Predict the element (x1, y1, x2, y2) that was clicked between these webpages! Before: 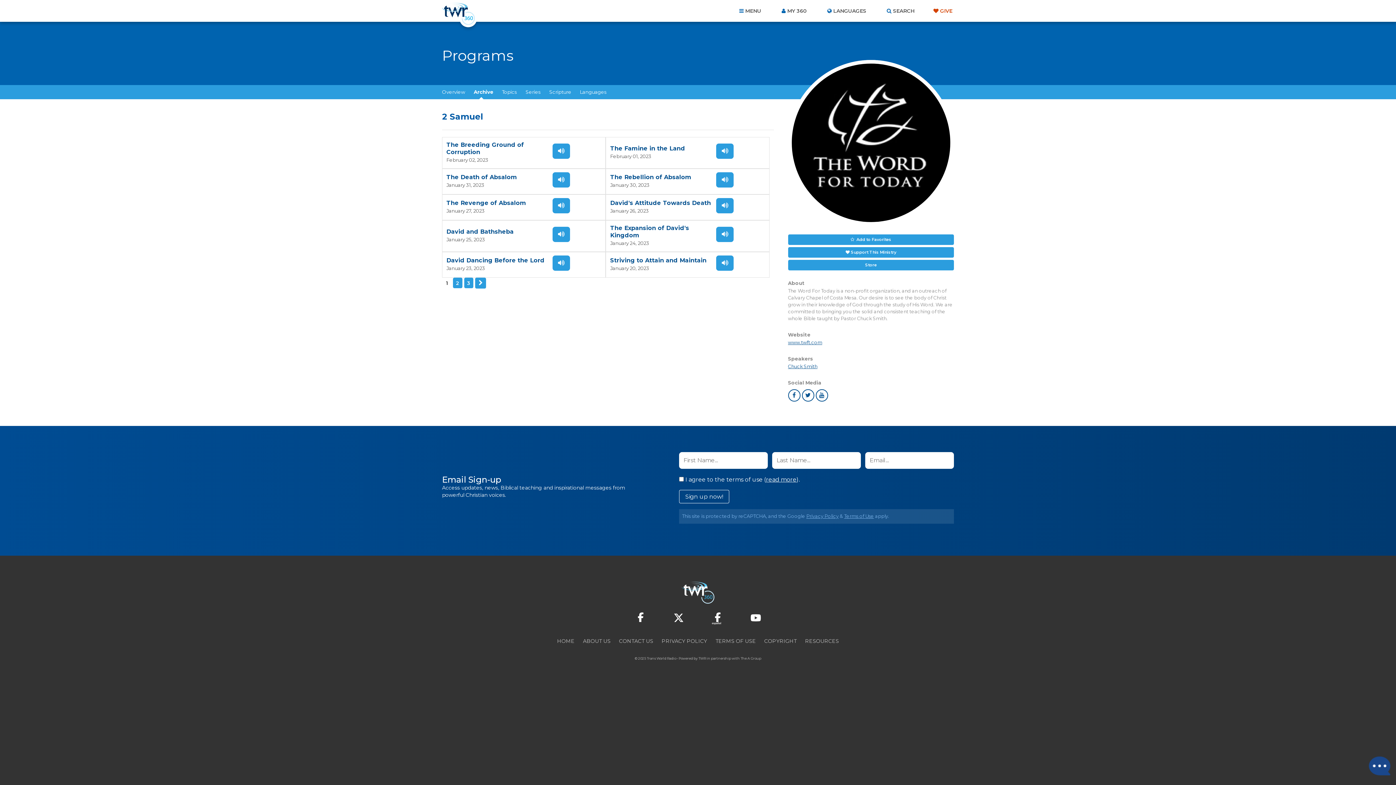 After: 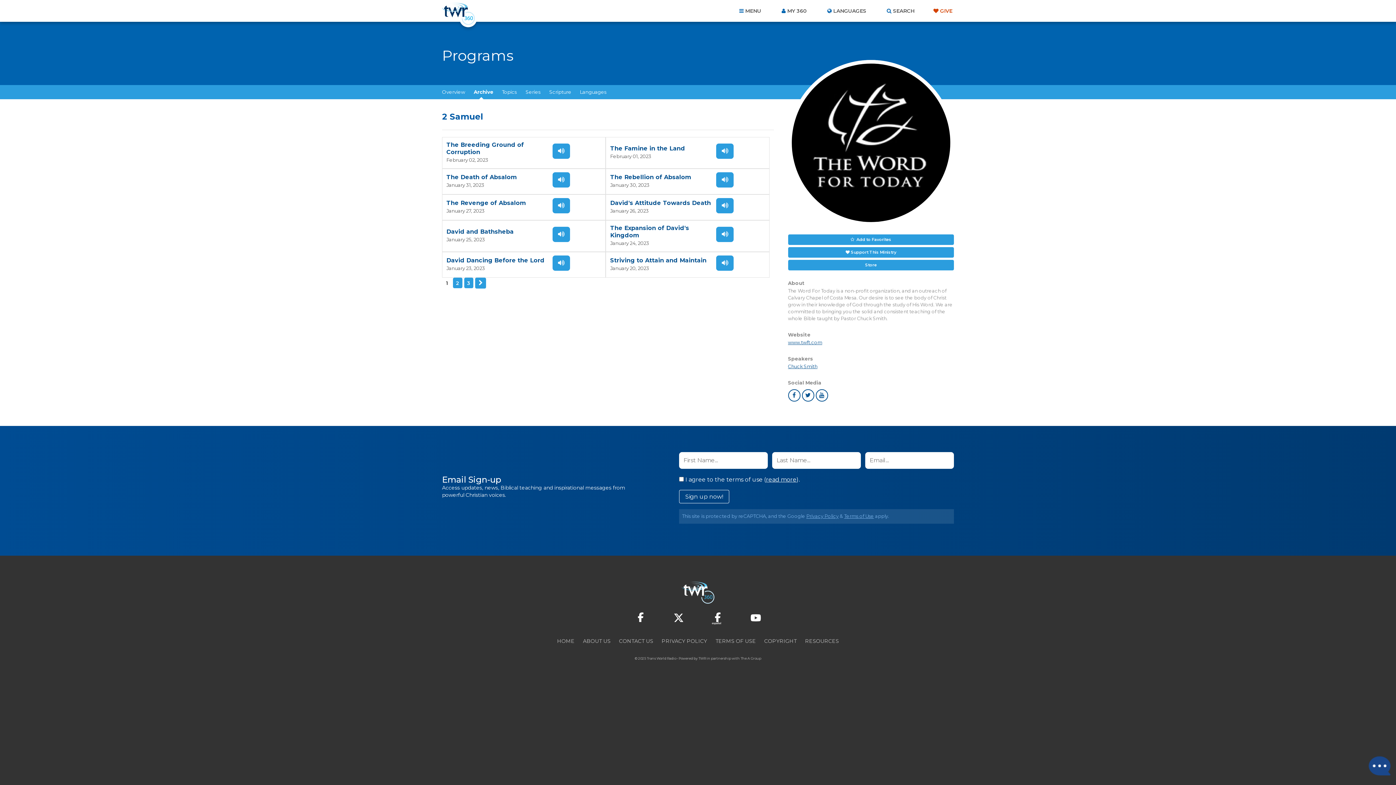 Action: bbox: (844, 513, 874, 519) label: Terms of Use